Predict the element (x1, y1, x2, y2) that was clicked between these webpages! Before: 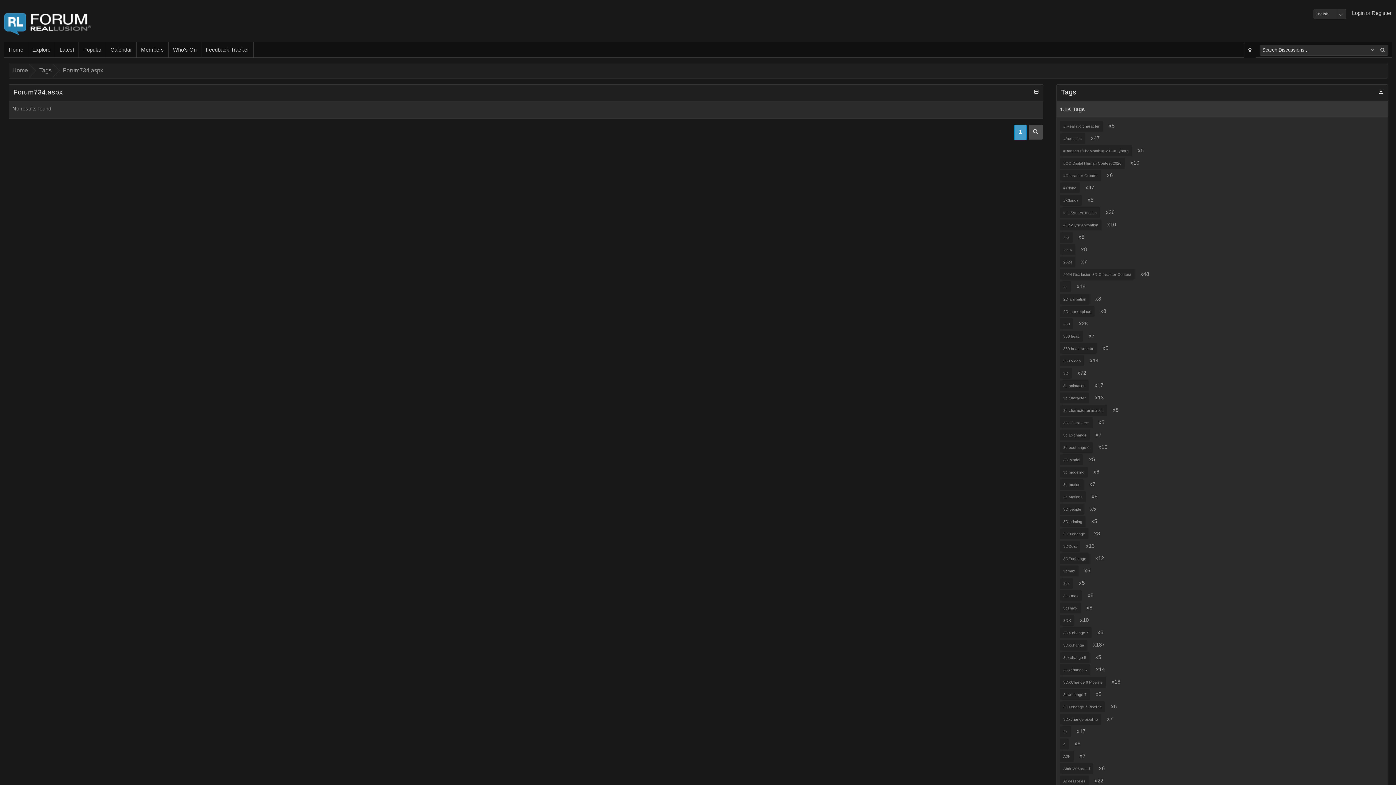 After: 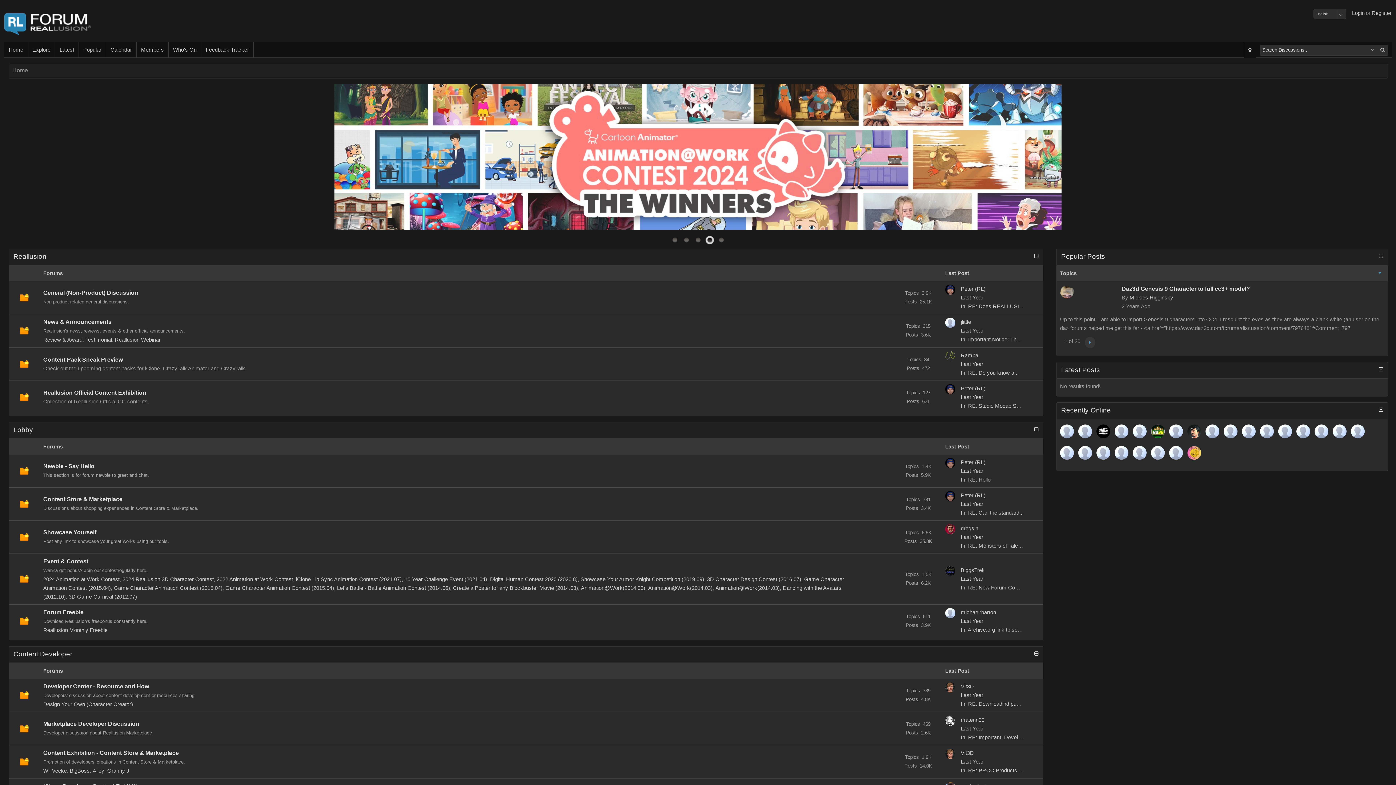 Action: label: Home bbox: (4, 42, 28, 57)